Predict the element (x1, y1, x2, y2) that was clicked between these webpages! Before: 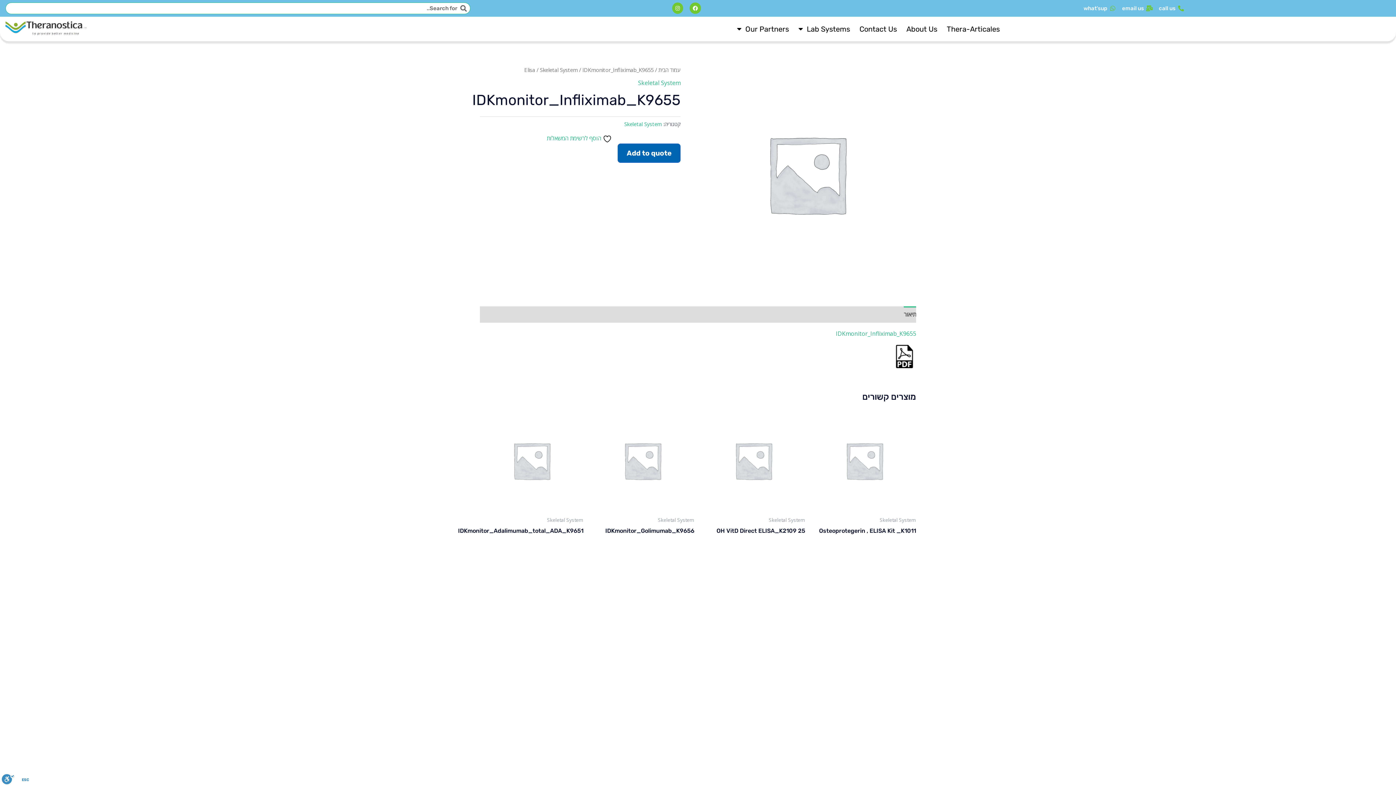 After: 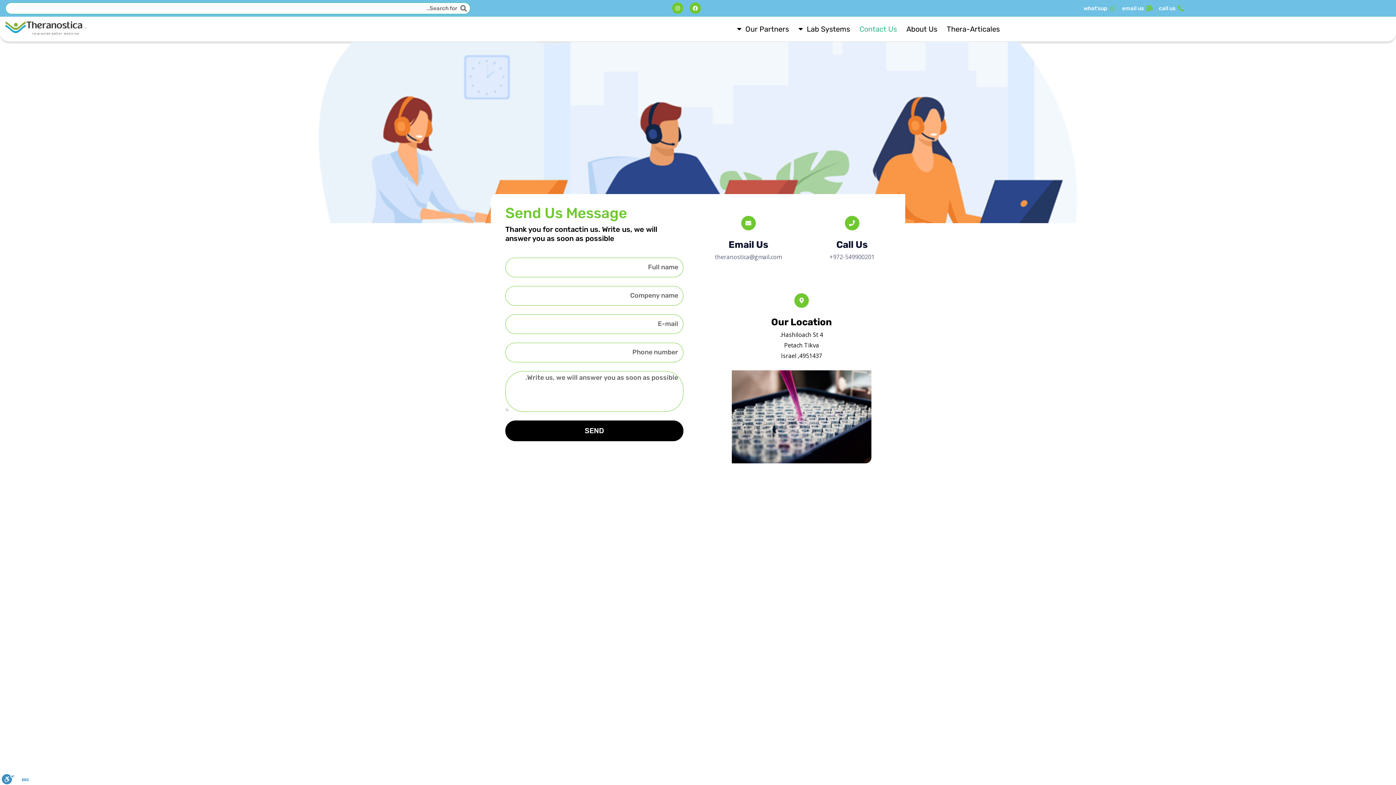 Action: bbox: (854, 23, 901, 34) label: Contact Us